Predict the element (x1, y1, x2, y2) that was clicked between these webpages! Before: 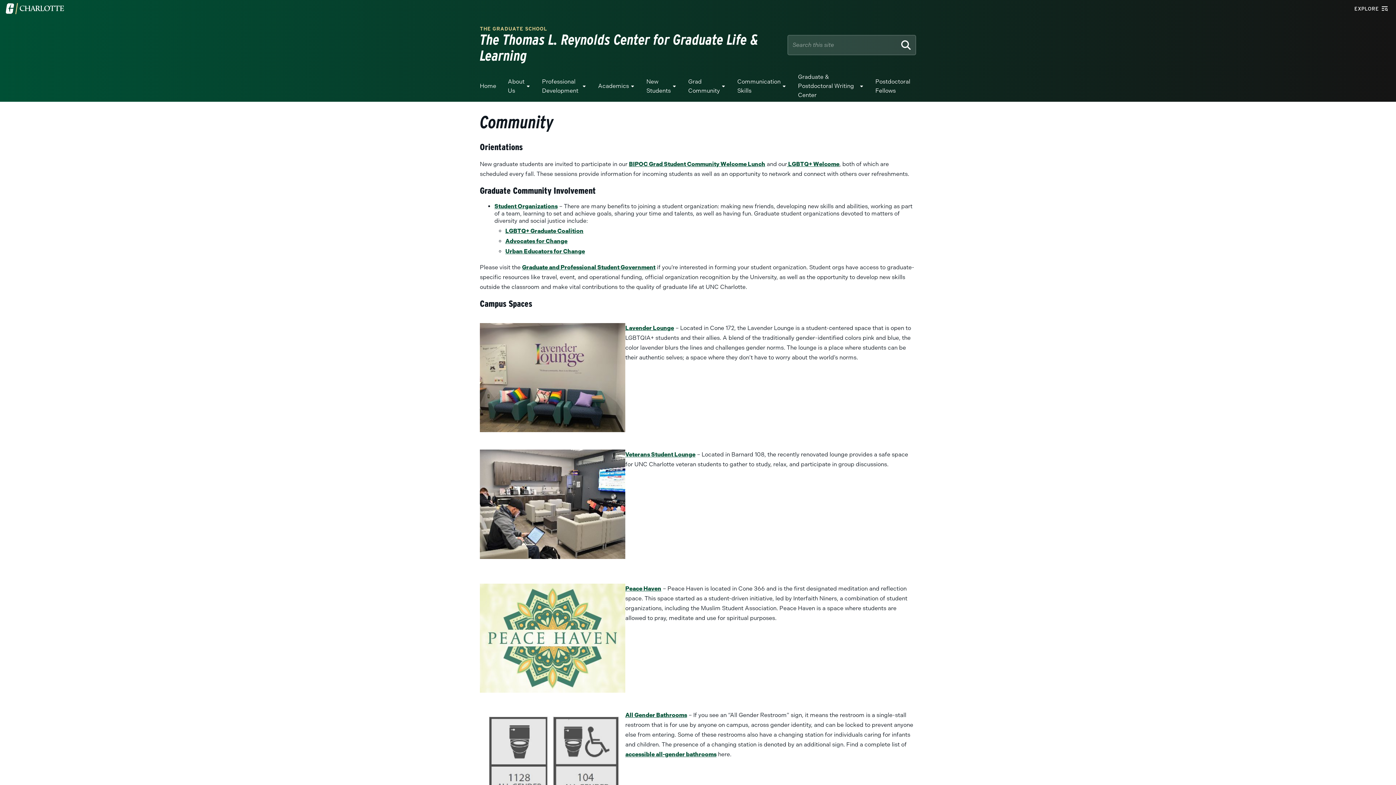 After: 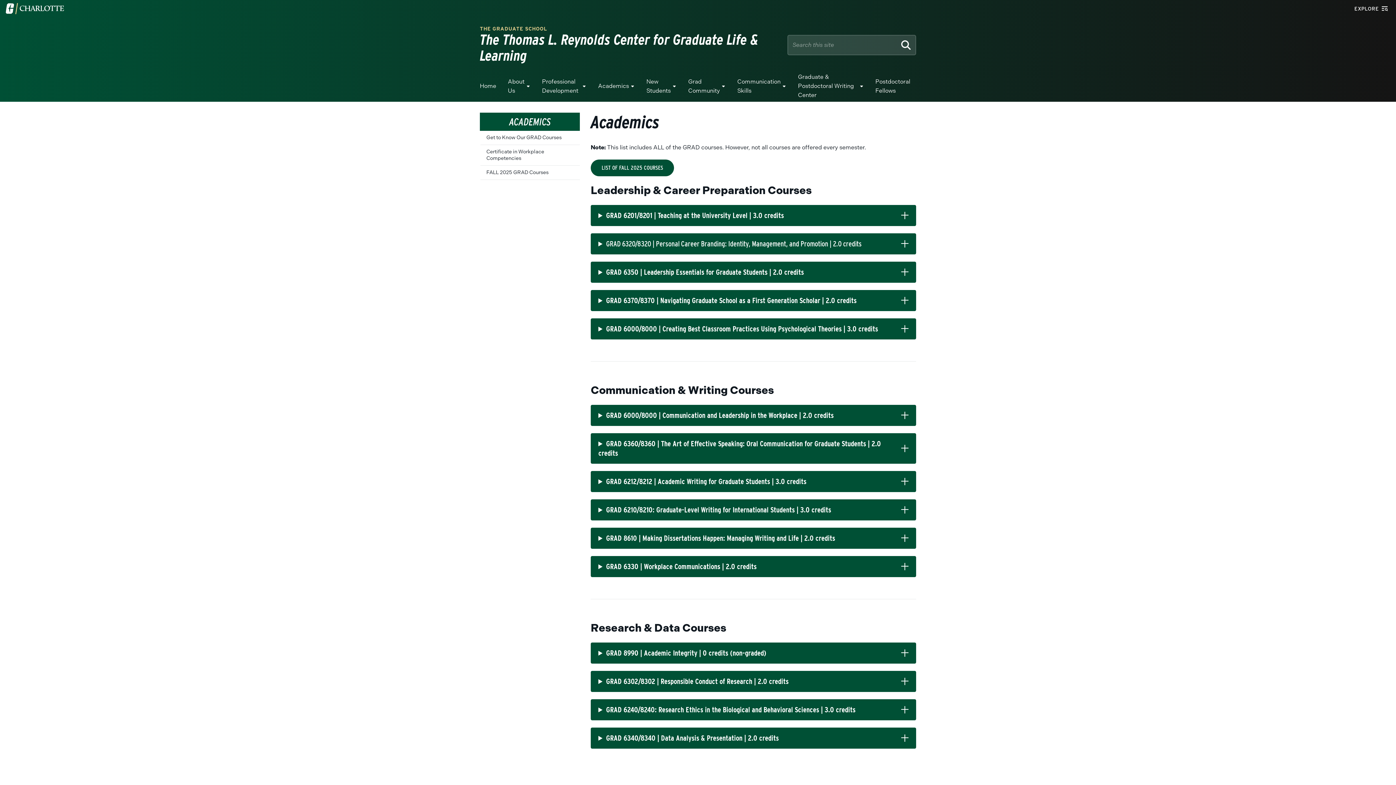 Action: label: Academics bbox: (598, 72, 634, 101)